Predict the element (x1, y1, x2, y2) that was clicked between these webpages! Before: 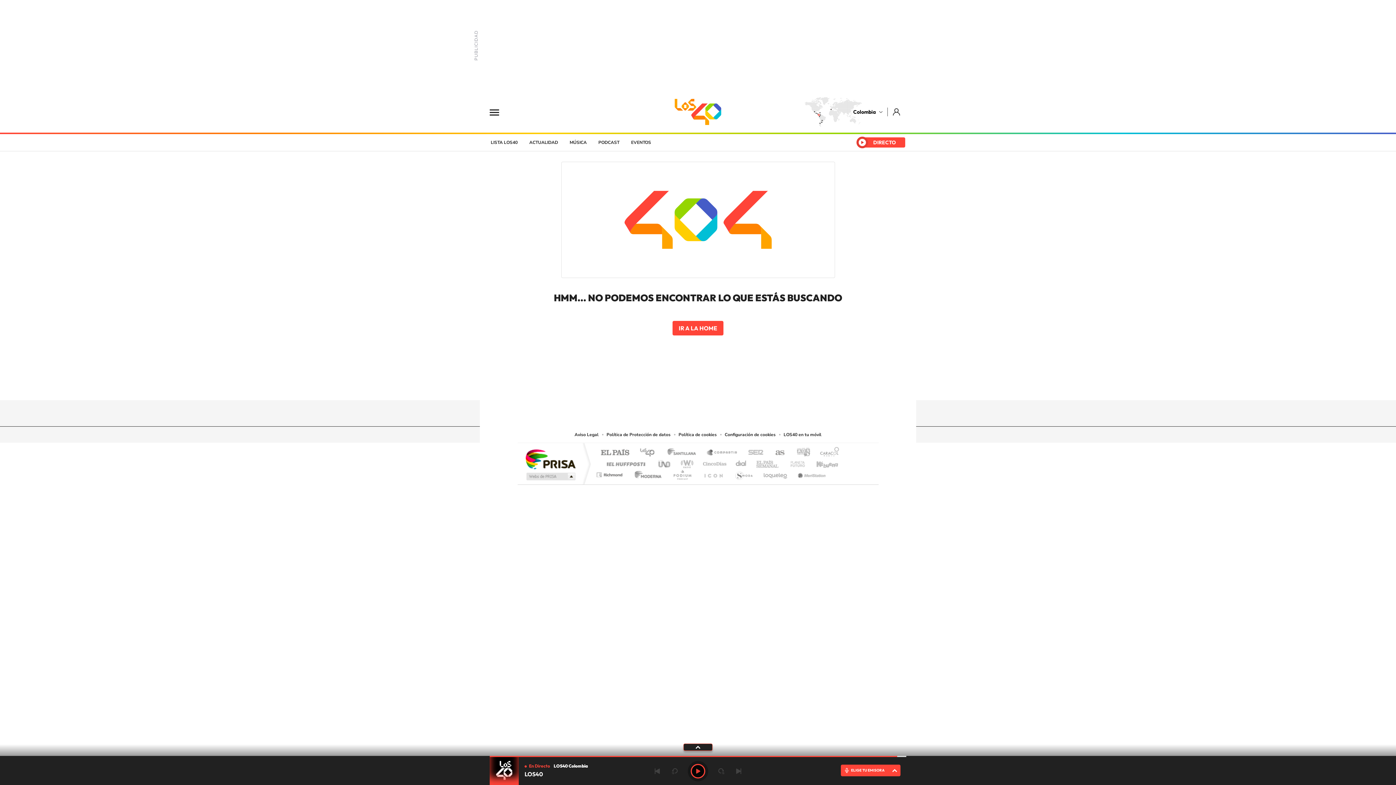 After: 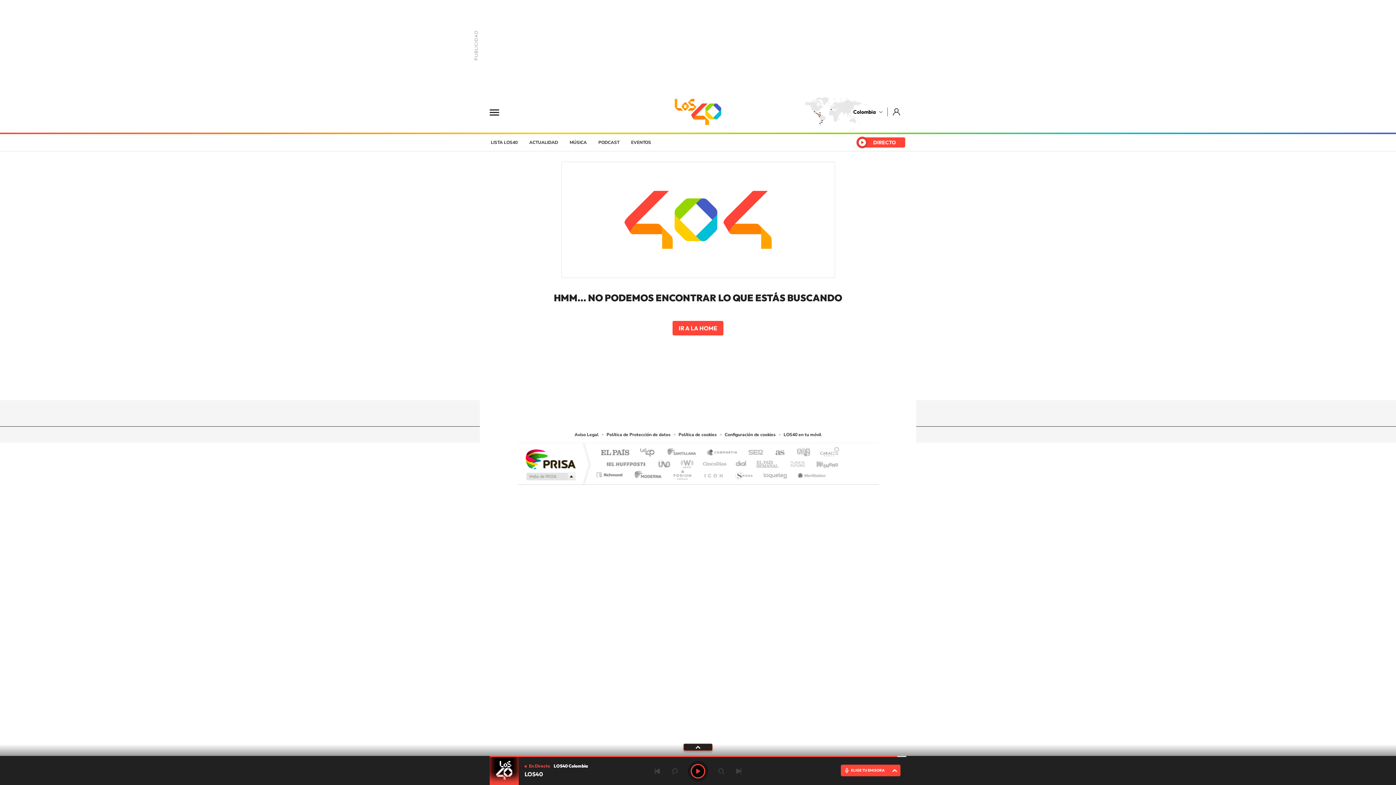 Action: bbox: (730, 468, 757, 477) label: S moda